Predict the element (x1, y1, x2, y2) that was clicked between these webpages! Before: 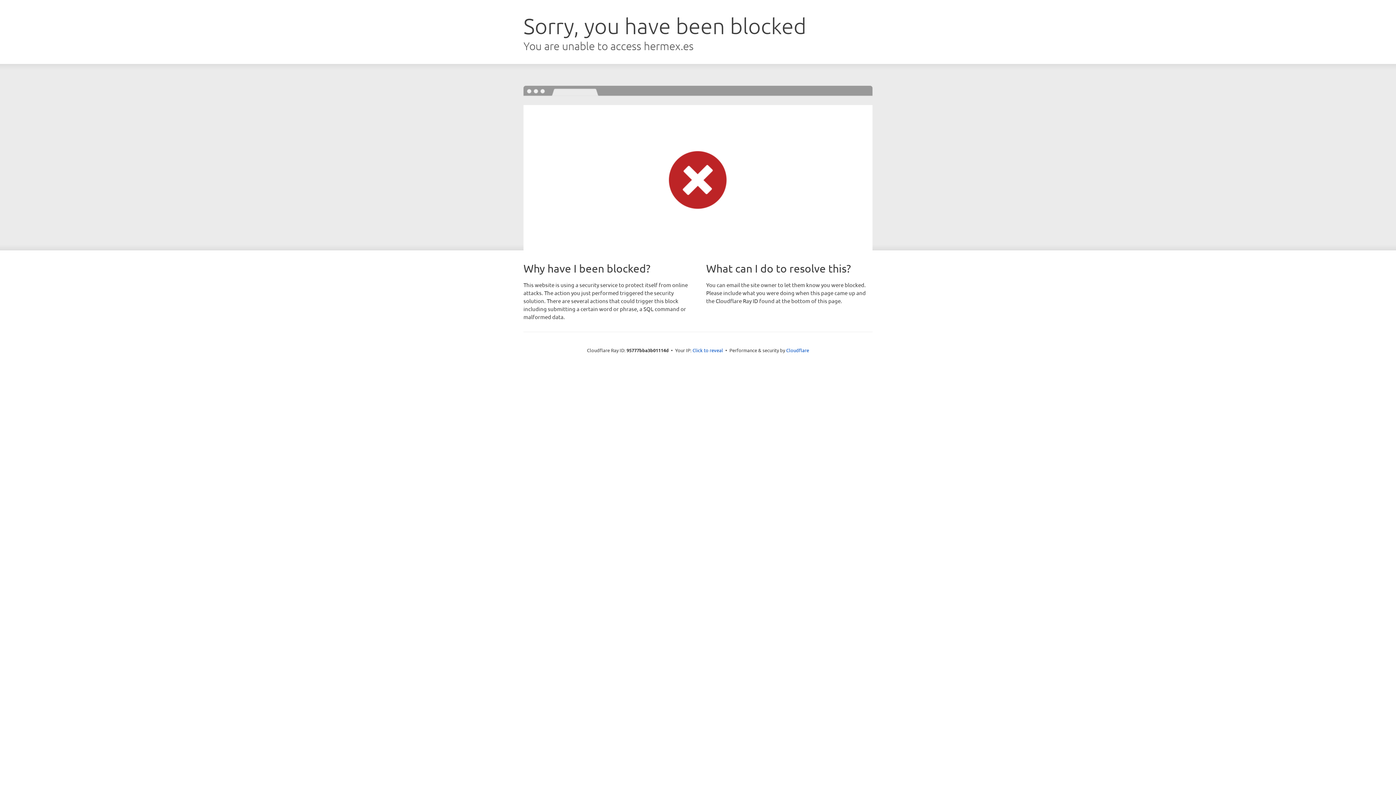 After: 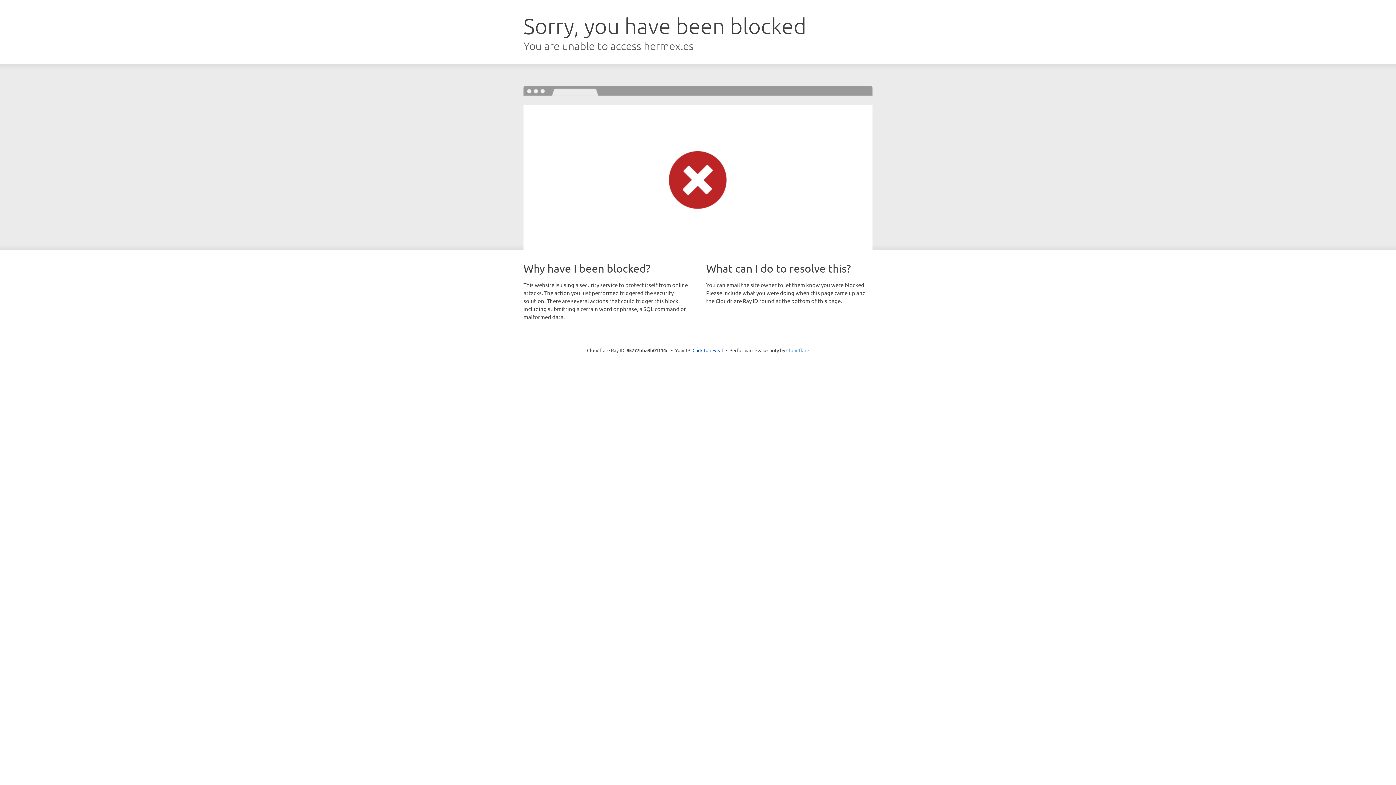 Action: label: Cloudflare bbox: (786, 347, 809, 353)